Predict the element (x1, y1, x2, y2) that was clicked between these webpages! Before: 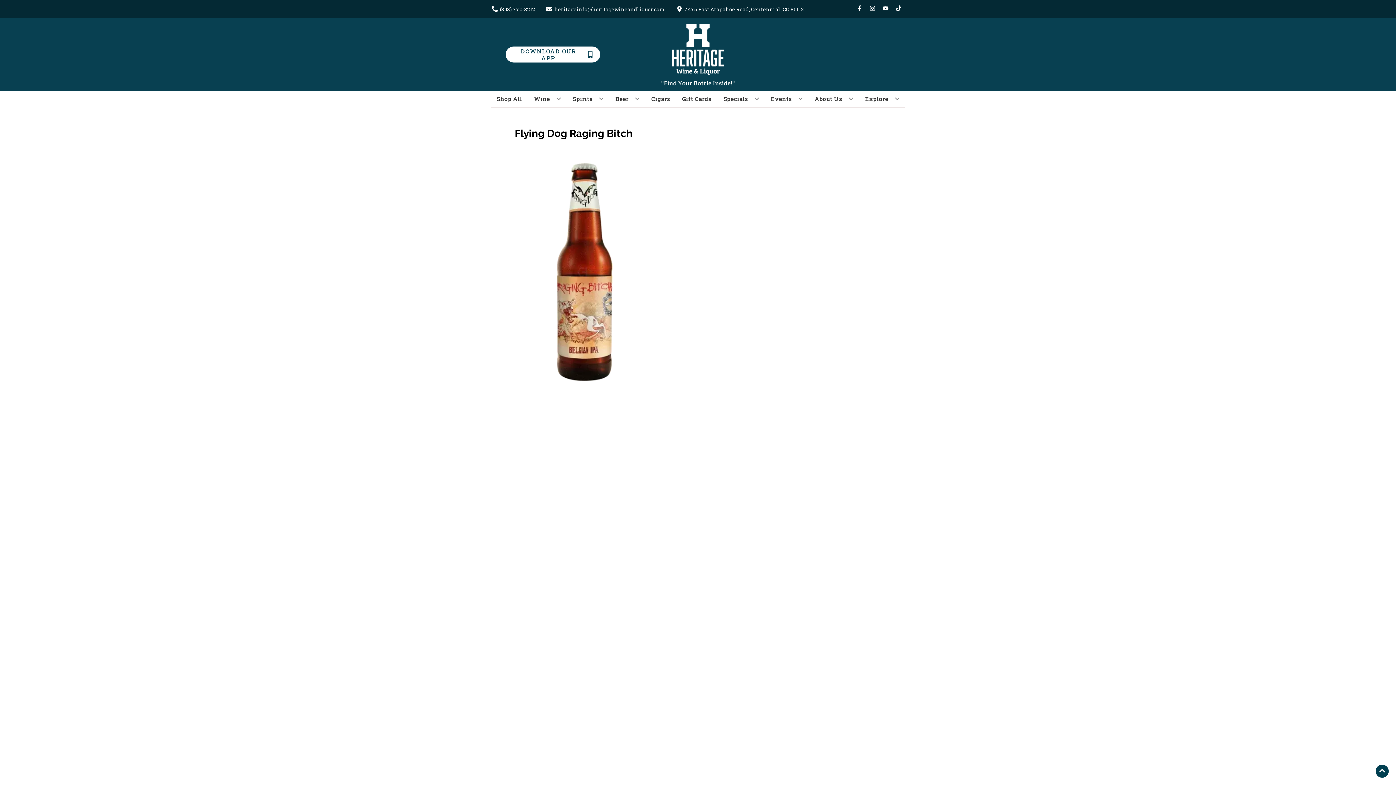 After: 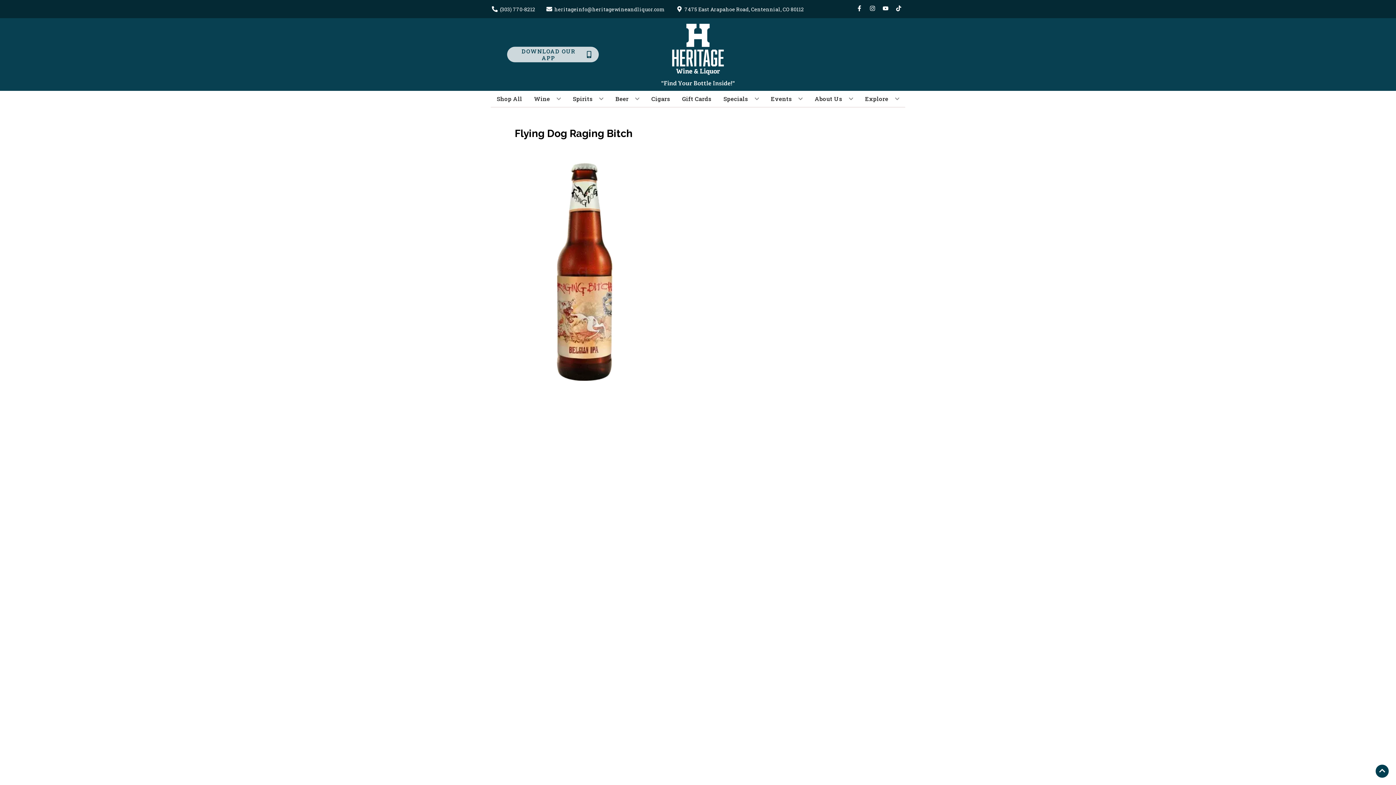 Action: bbox: (505, 46, 600, 62) label: Opens app link in a new tab to DOWNLOAD OUR APP